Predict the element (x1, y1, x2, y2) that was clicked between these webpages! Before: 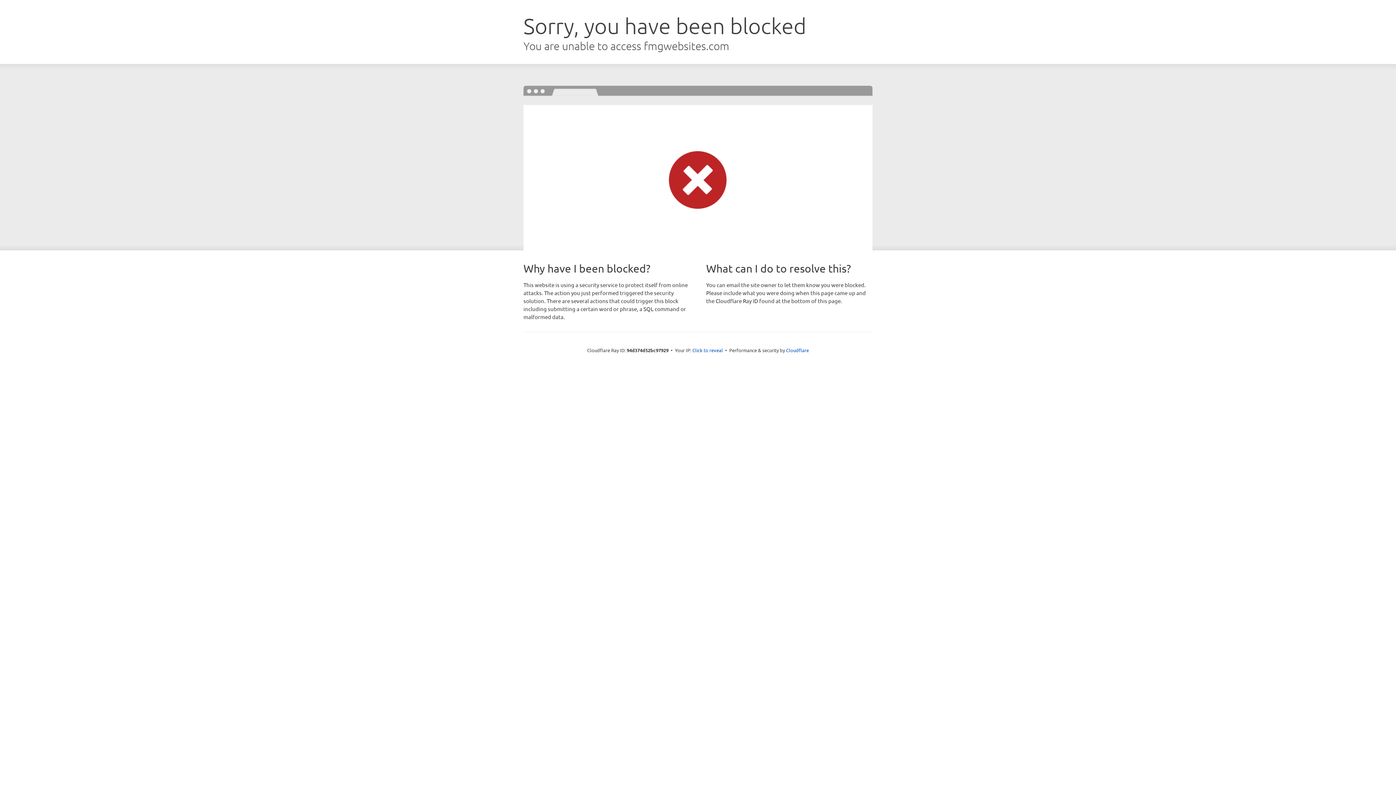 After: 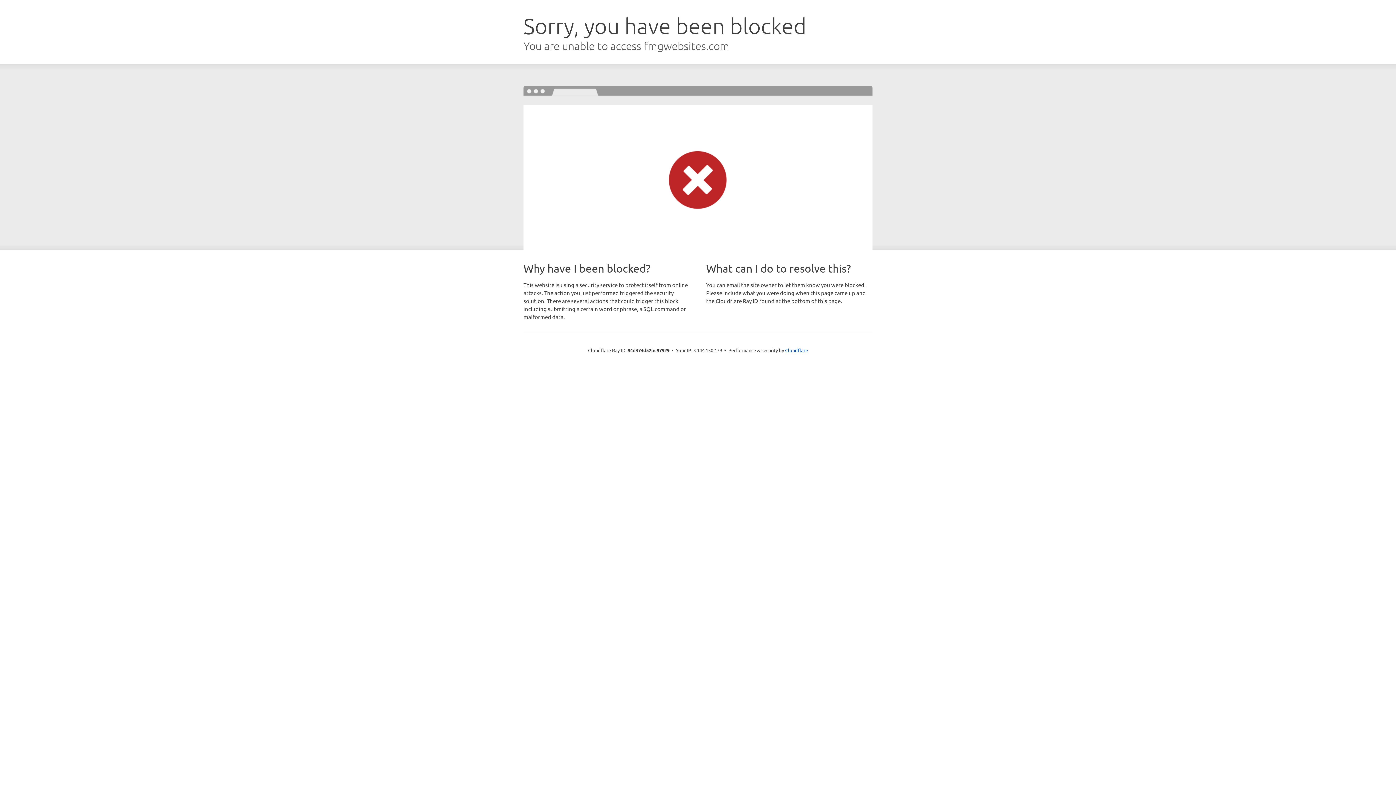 Action: bbox: (692, 346, 723, 353) label: Click to reveal